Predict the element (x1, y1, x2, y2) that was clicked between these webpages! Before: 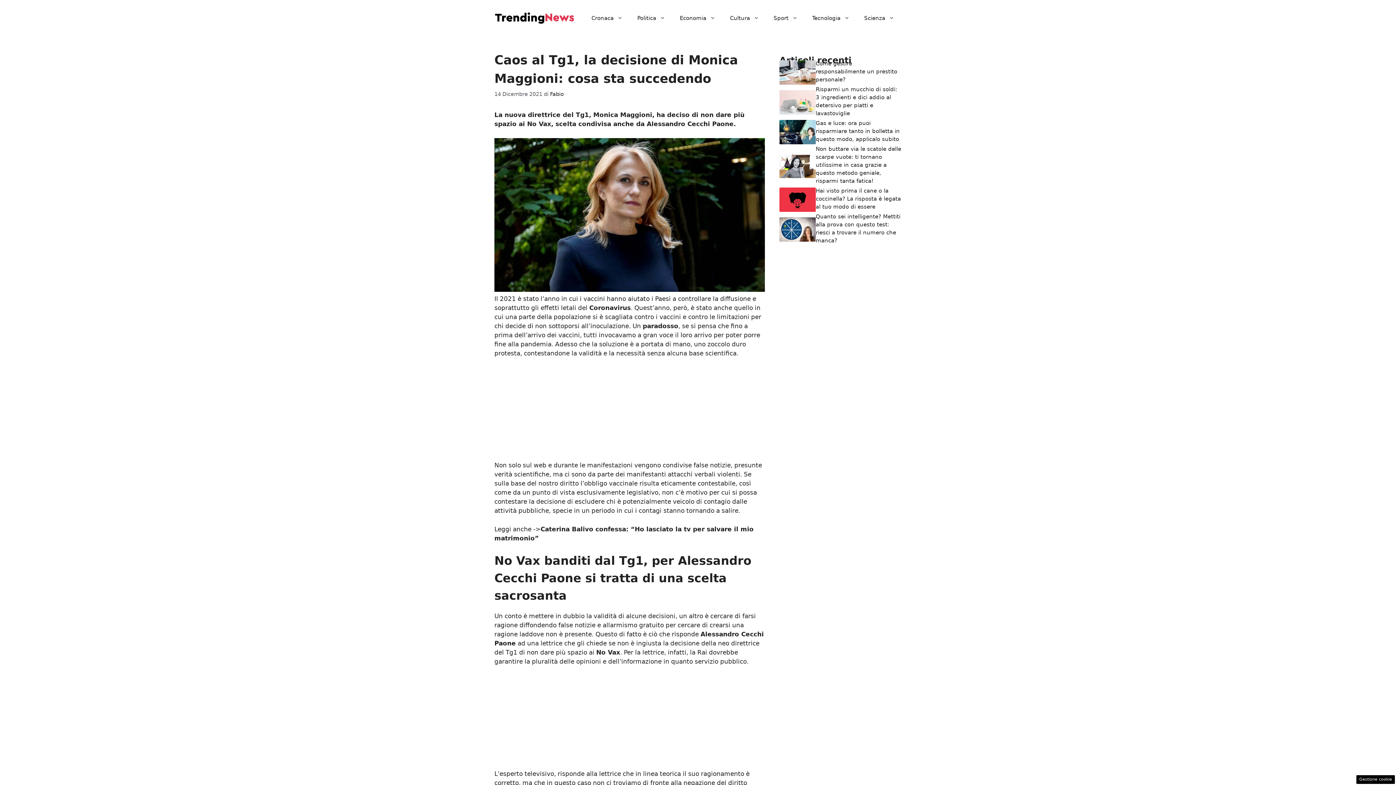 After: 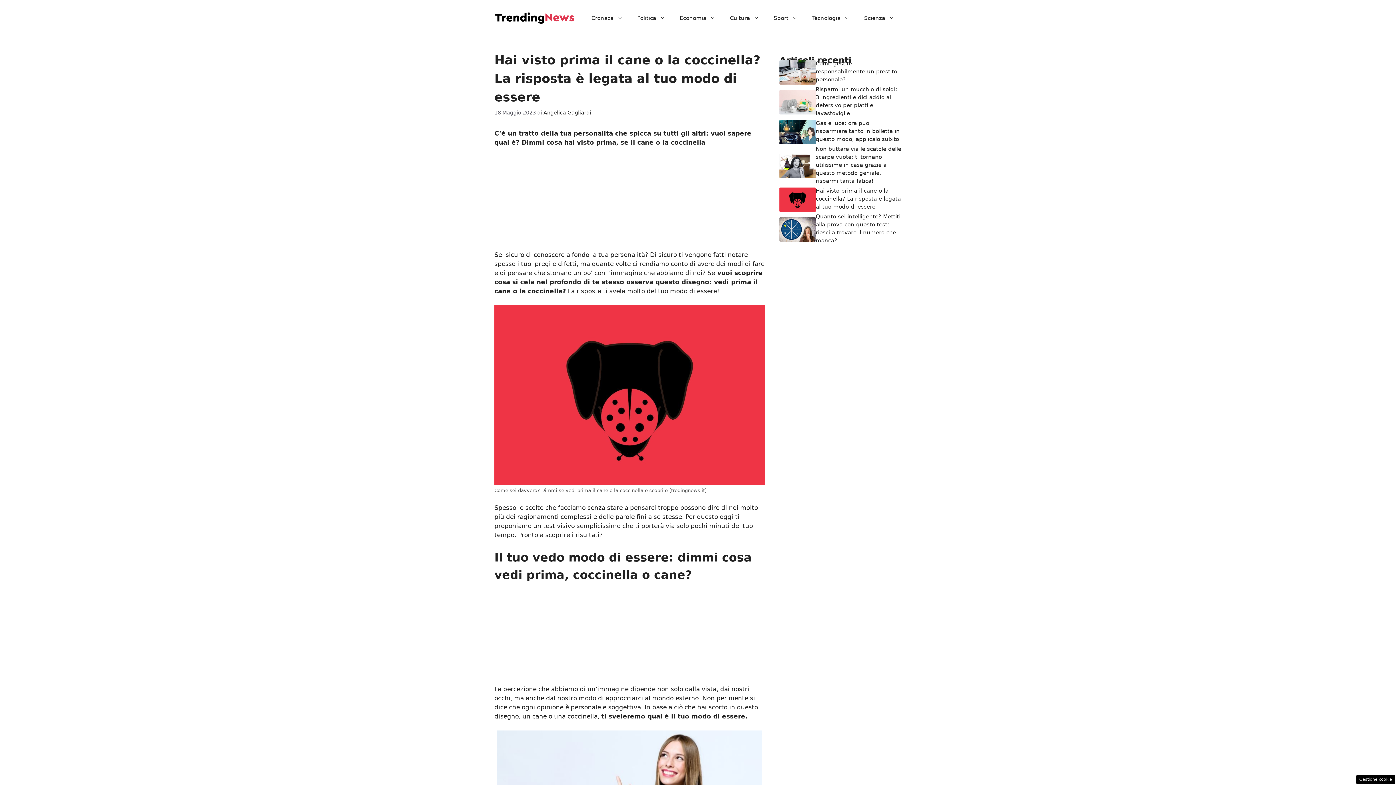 Action: label: Hai visto prima il cane o la coccinella? La risposta è legata al tuo modo di essere bbox: (816, 187, 901, 210)